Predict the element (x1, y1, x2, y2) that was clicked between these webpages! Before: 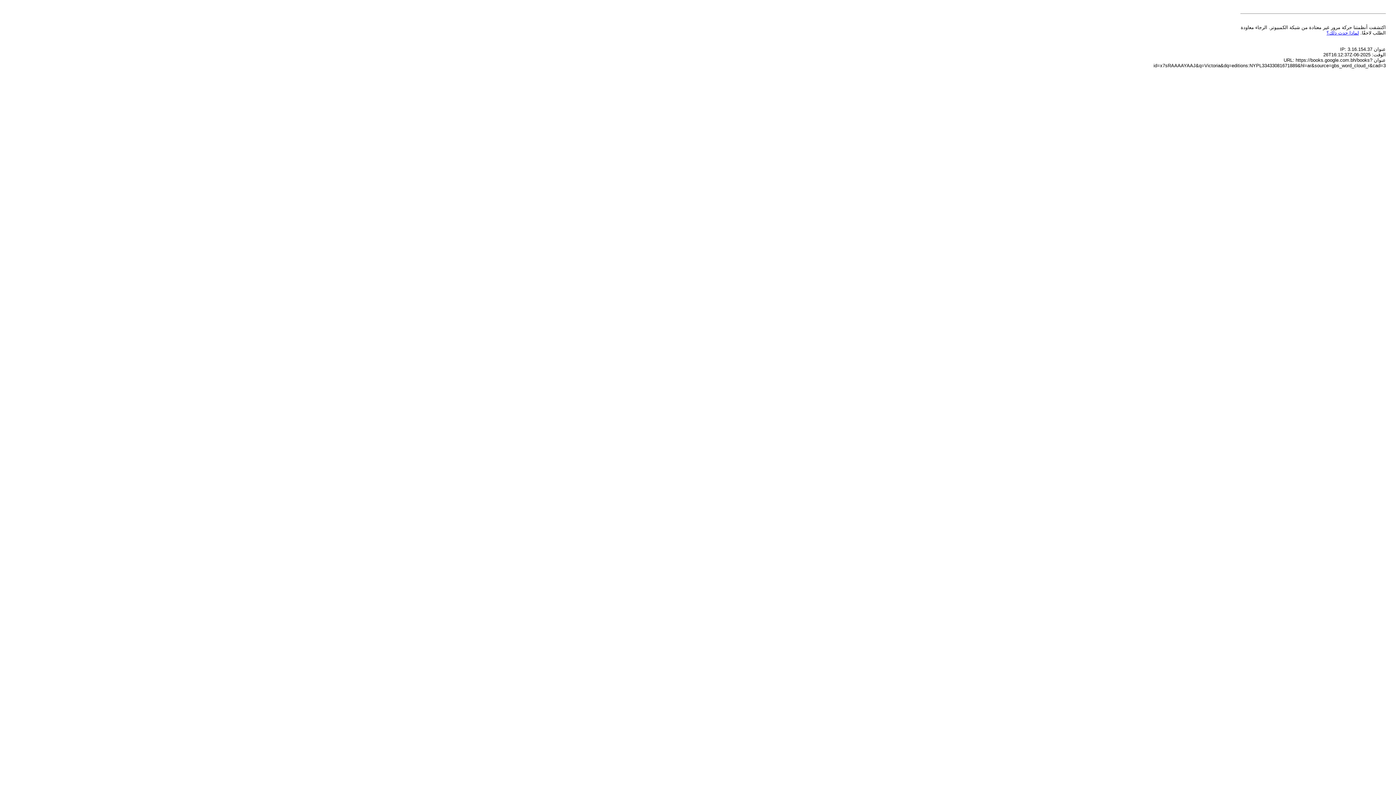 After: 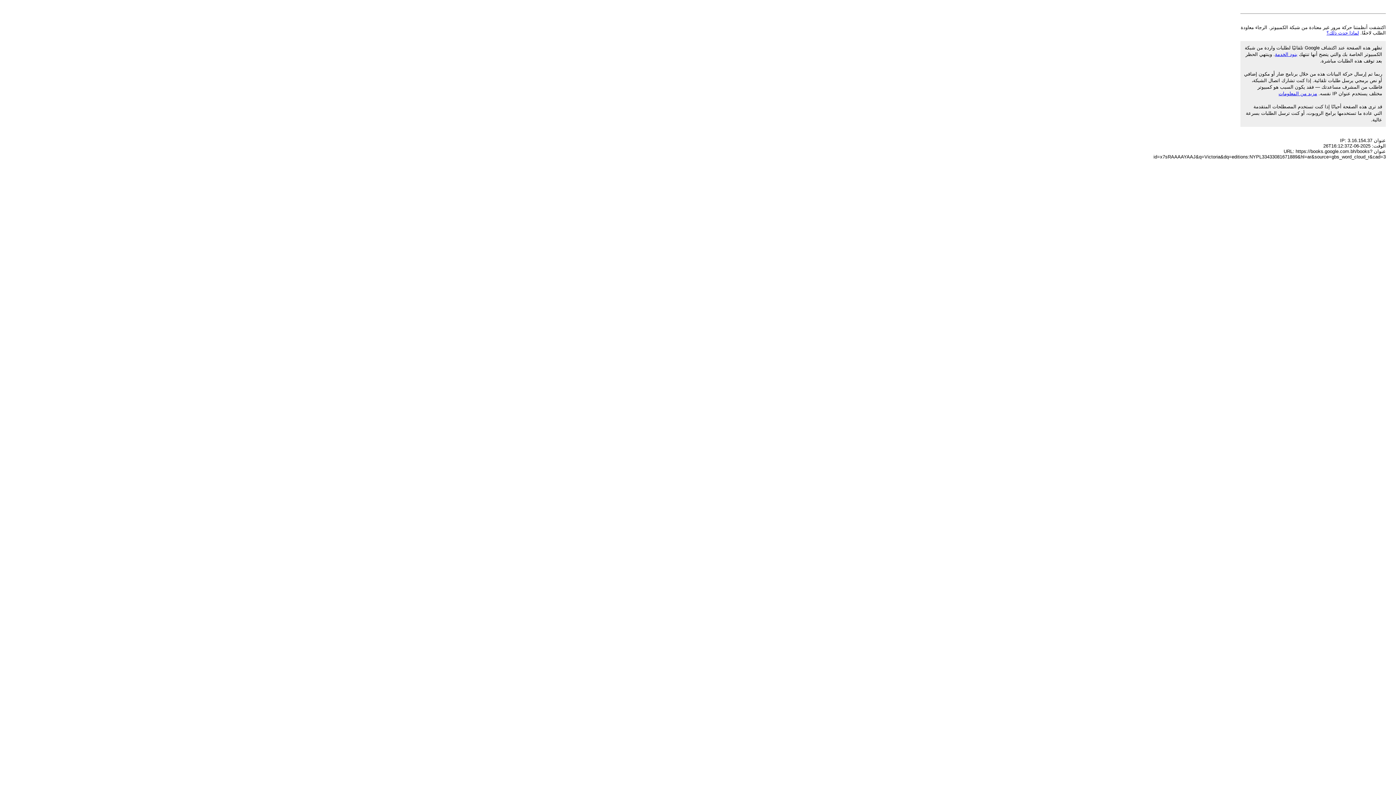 Action: bbox: (1326, 30, 1359, 35) label: لماذا حدث ذلك؟